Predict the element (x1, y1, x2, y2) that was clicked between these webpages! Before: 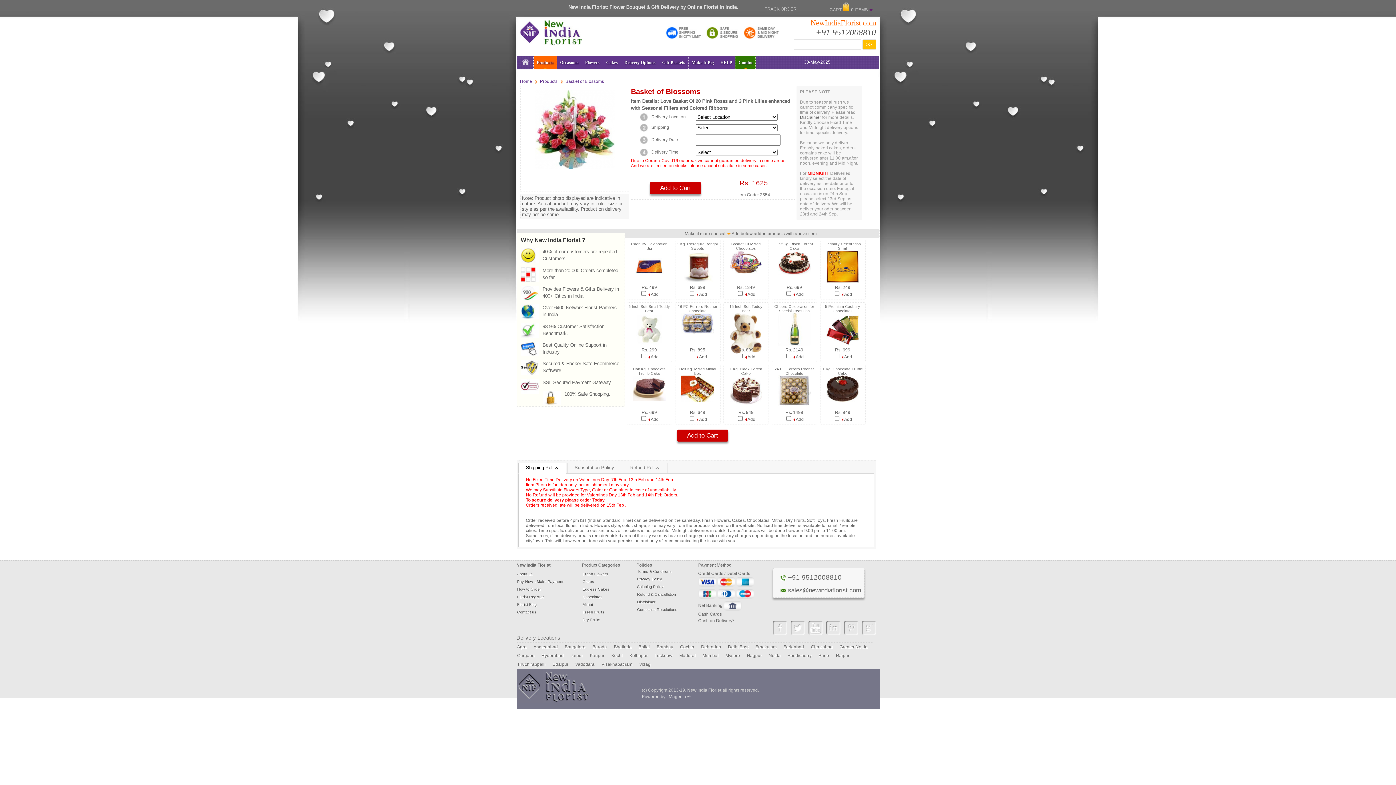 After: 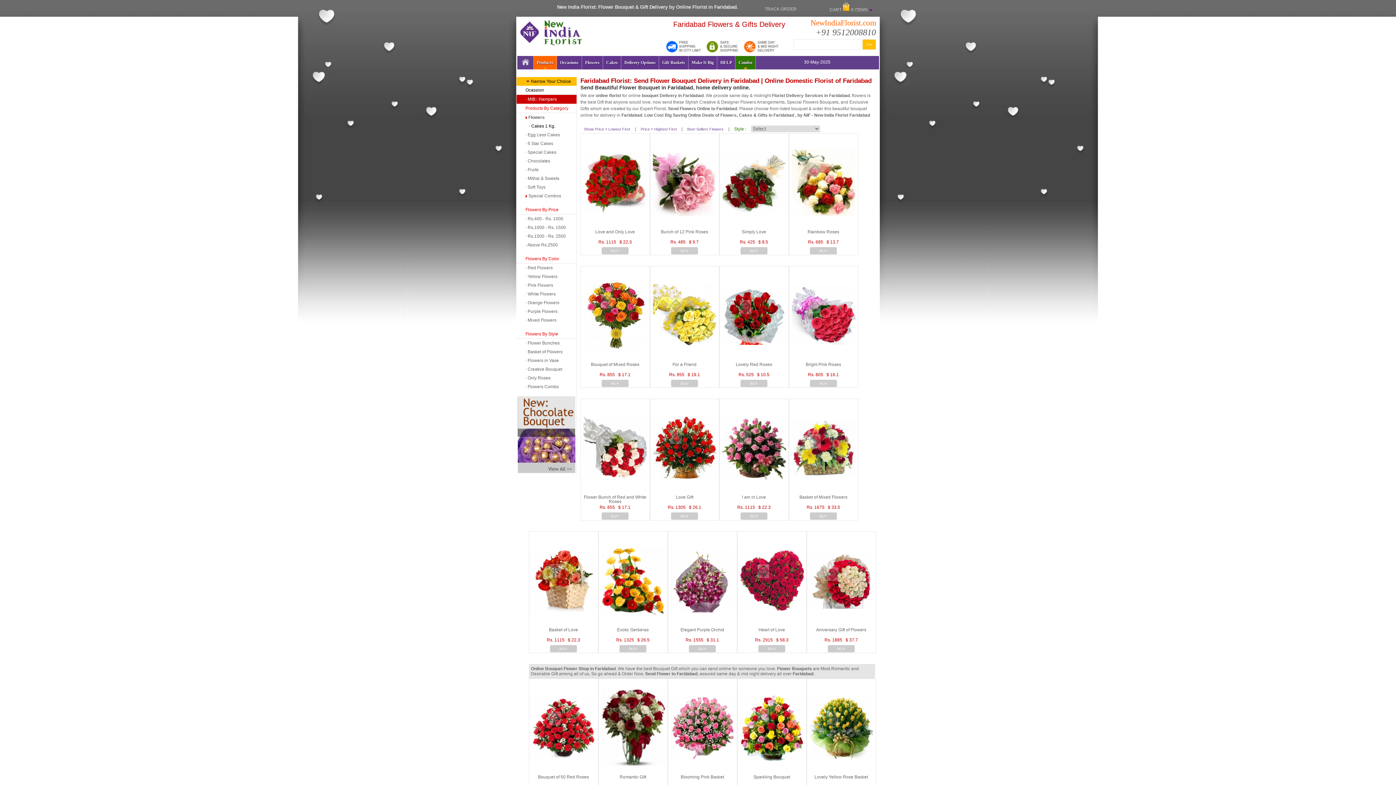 Action: bbox: (783, 644, 804, 650) label: Faridabad